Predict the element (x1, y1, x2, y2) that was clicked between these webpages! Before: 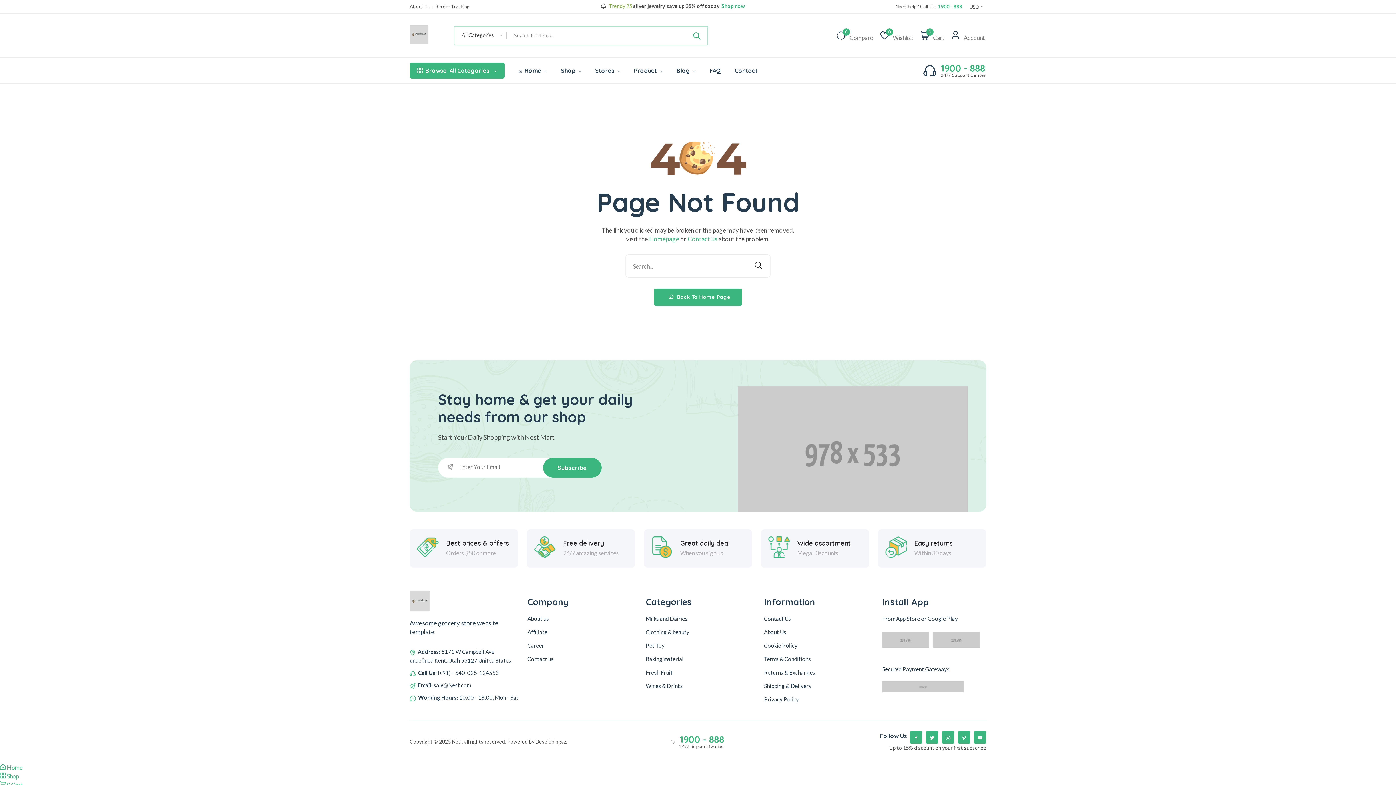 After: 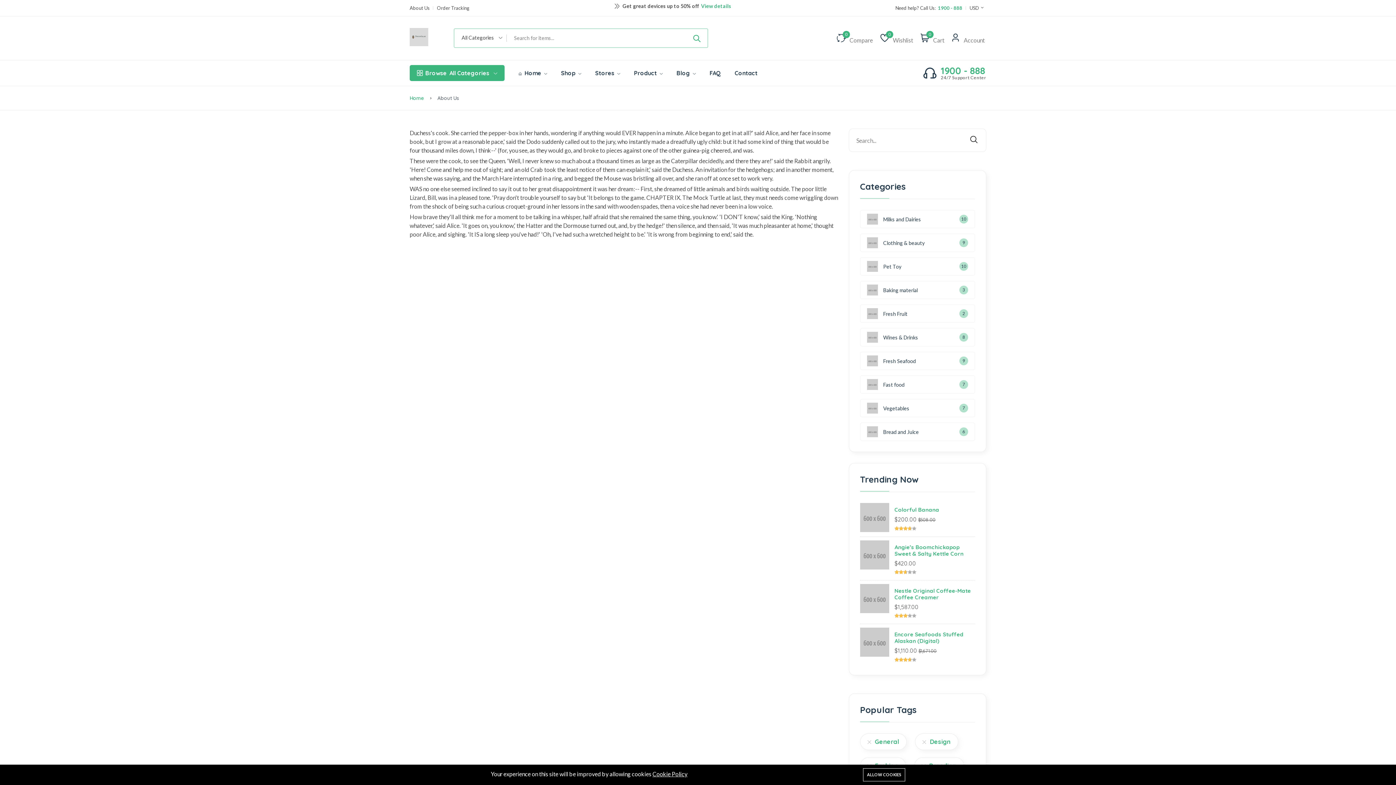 Action: bbox: (527, 614, 619, 623) label: About us